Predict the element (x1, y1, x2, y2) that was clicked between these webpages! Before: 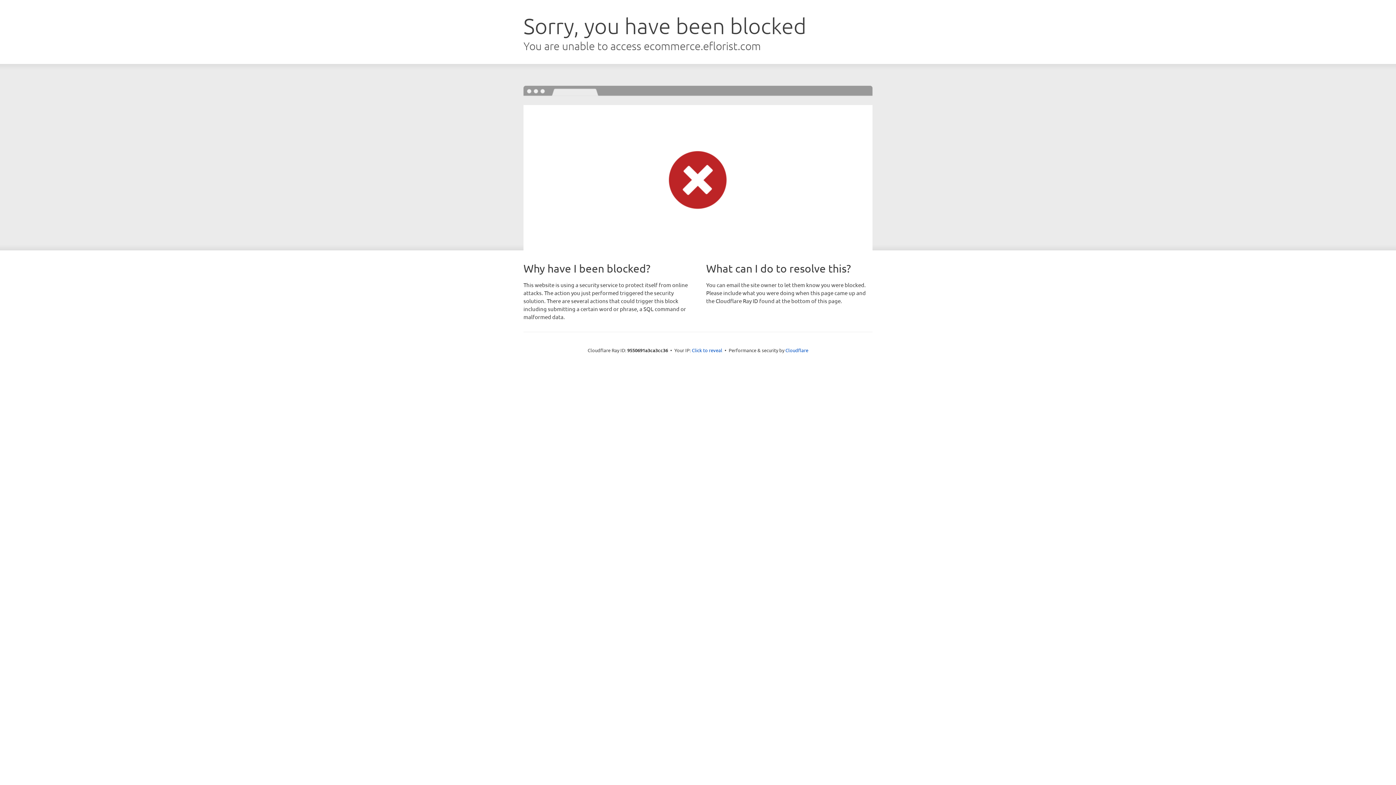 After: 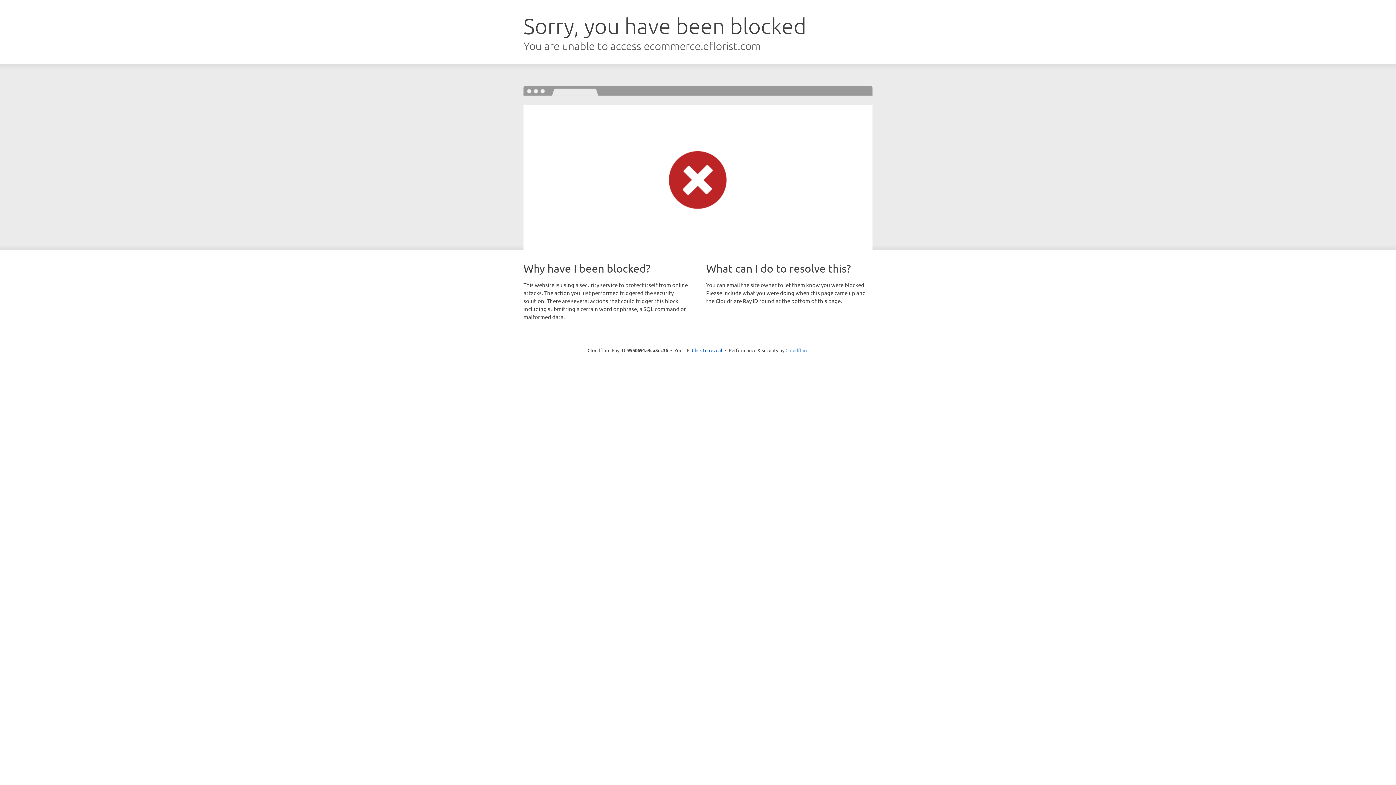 Action: label: Cloudflare bbox: (785, 347, 808, 353)